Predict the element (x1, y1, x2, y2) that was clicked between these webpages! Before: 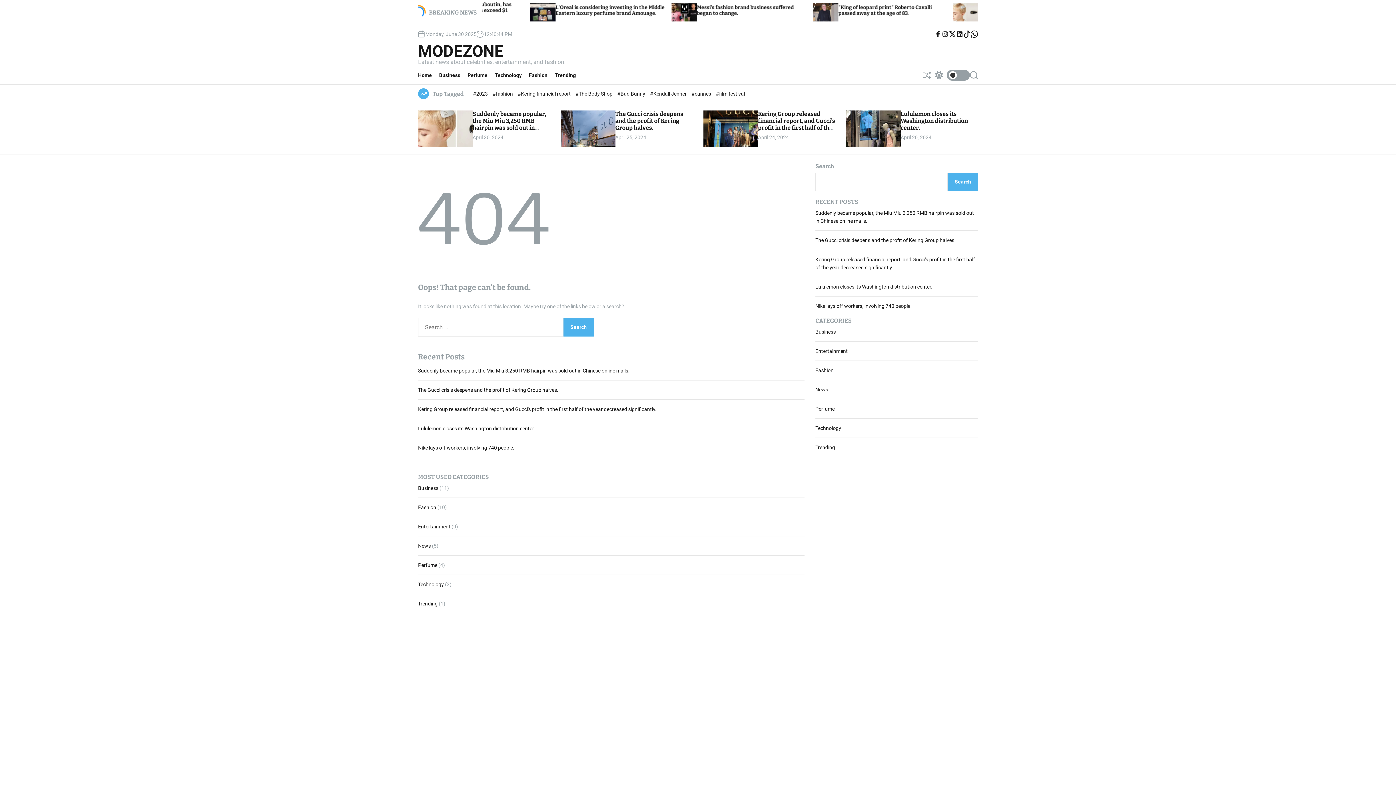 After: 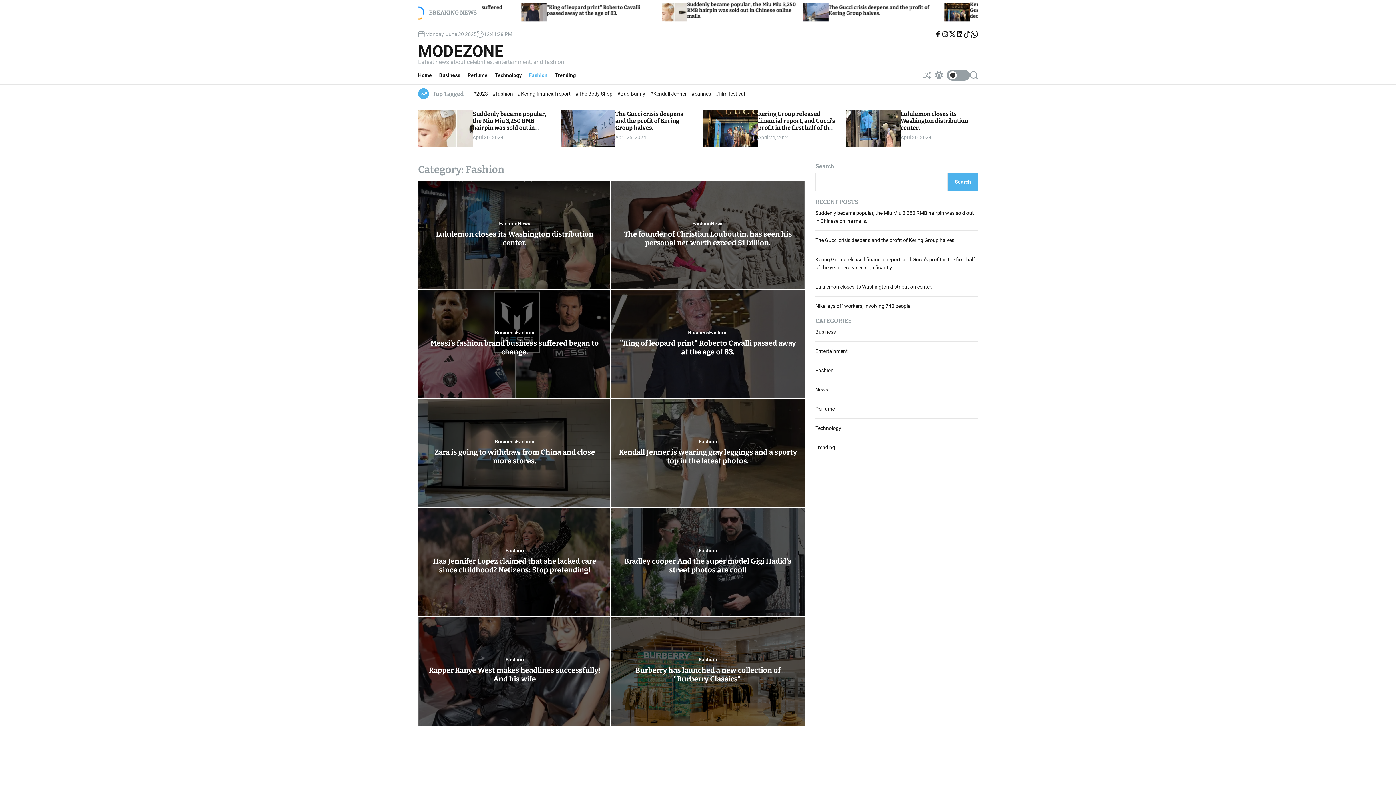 Action: label: Fashion bbox: (418, 504, 436, 510)